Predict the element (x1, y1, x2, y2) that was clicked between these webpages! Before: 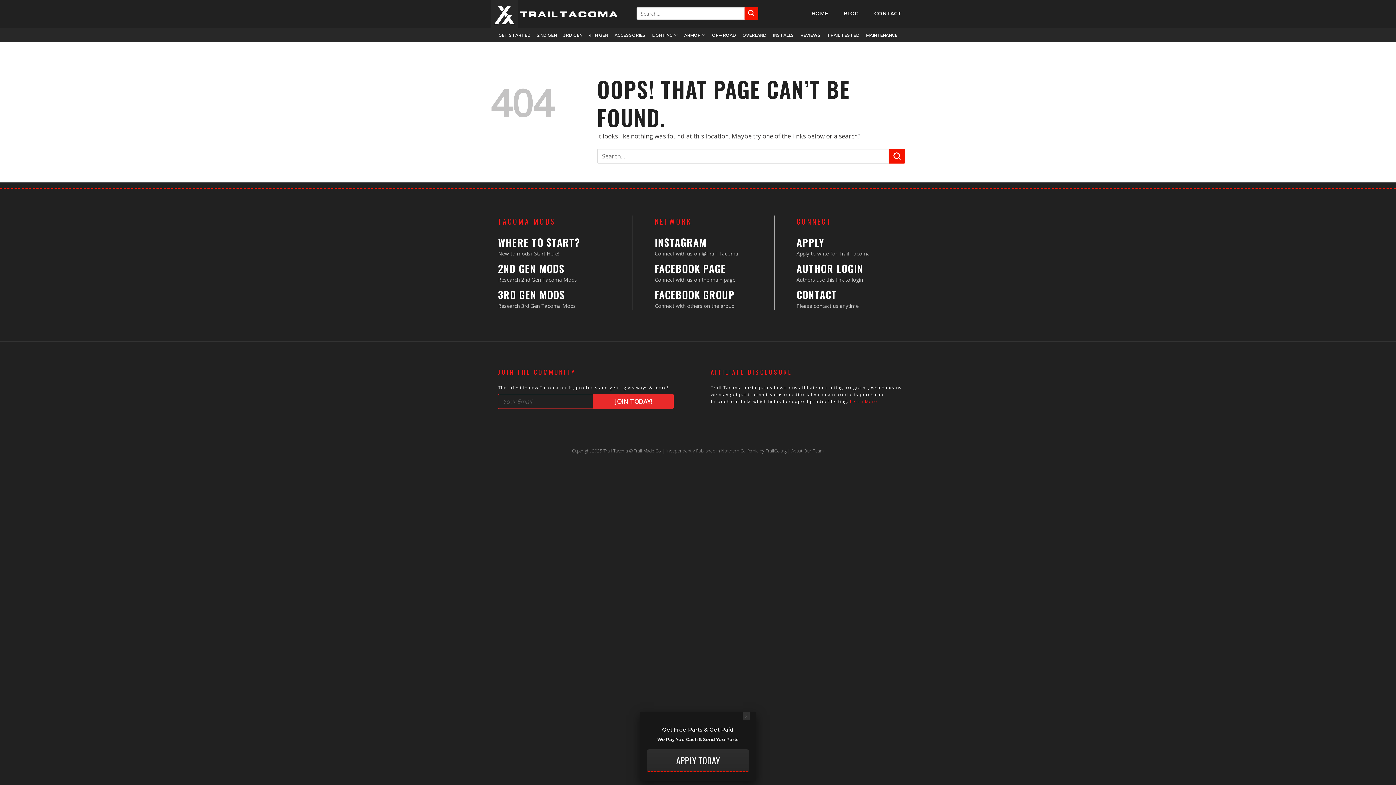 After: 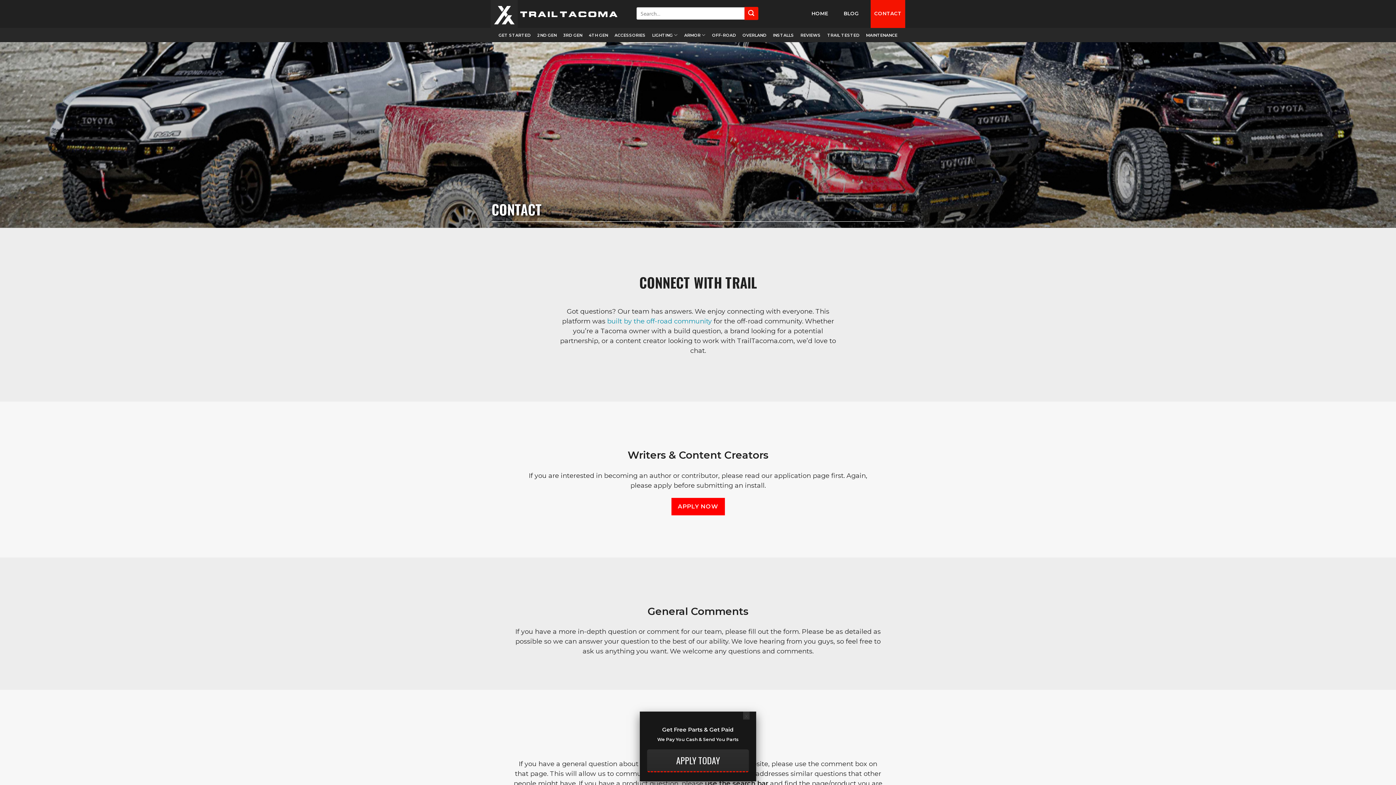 Action: bbox: (870, 0, 905, 27) label: CONTACT